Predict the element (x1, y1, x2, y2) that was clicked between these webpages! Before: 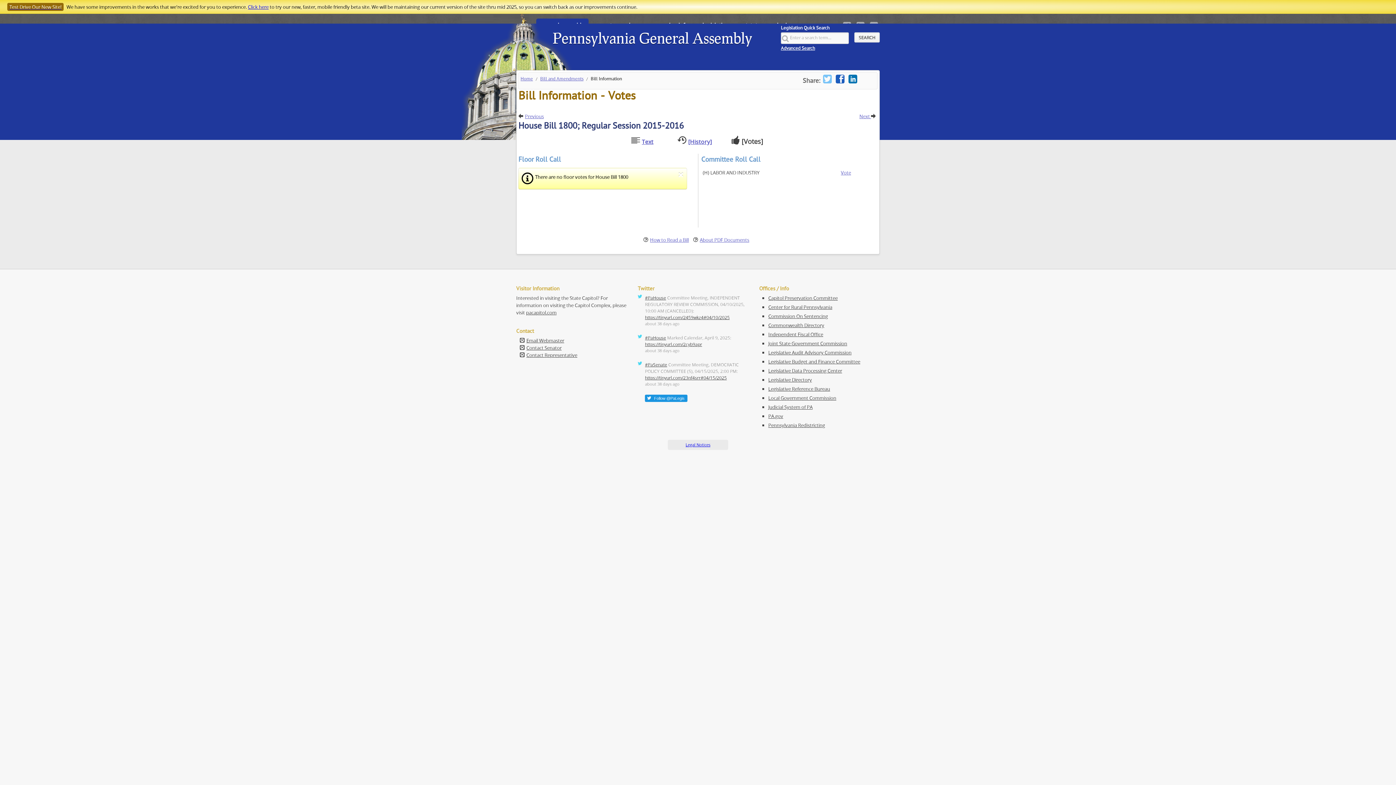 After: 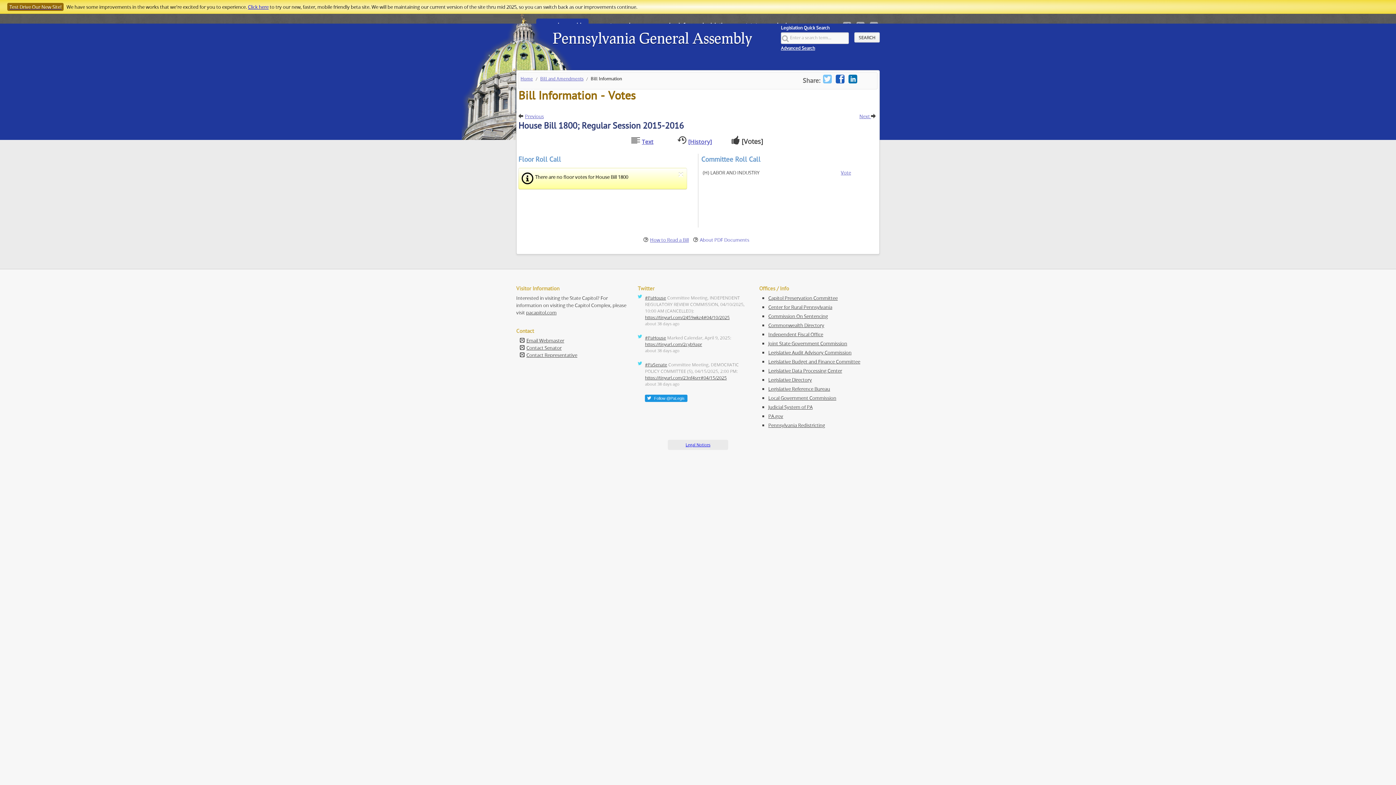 Action: bbox: (700, 236, 749, 243) label: About PDF Documents